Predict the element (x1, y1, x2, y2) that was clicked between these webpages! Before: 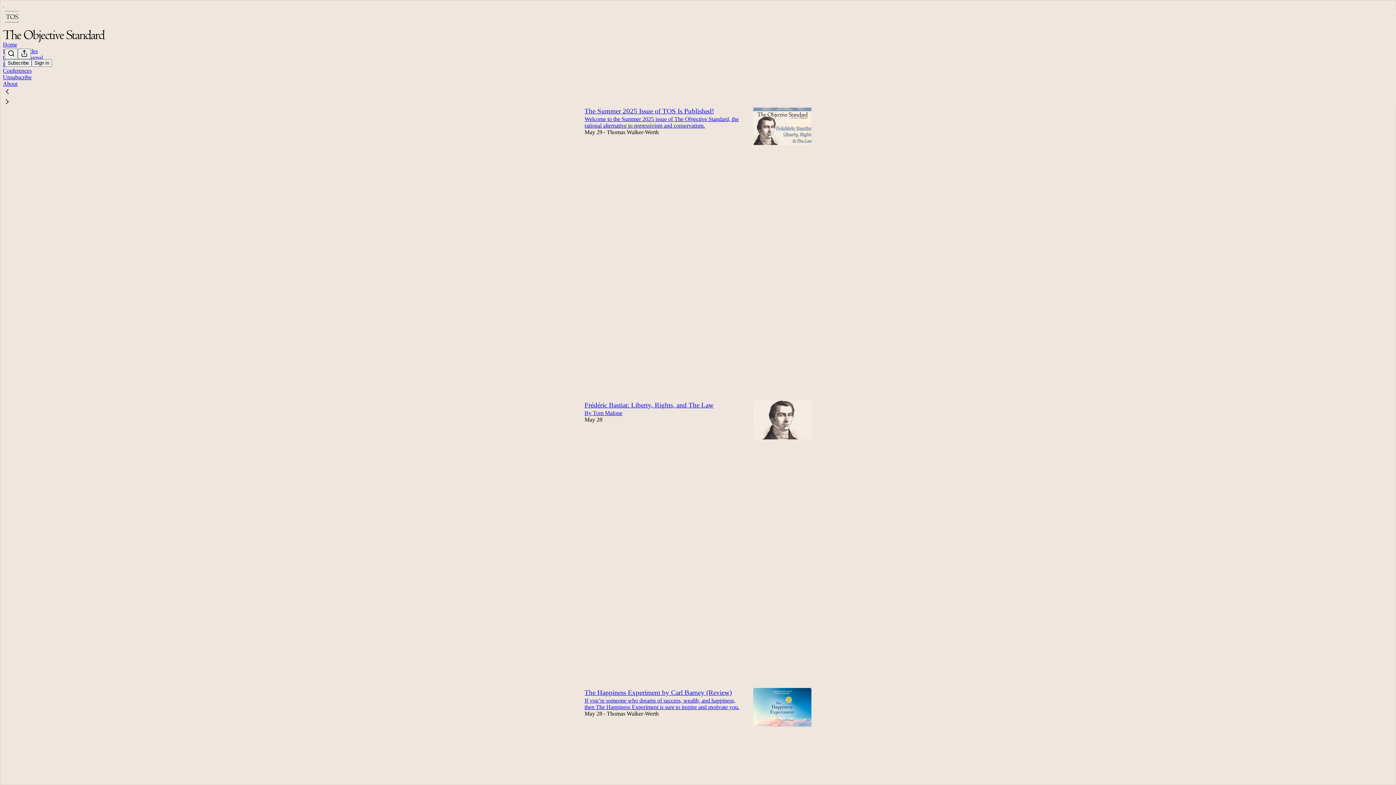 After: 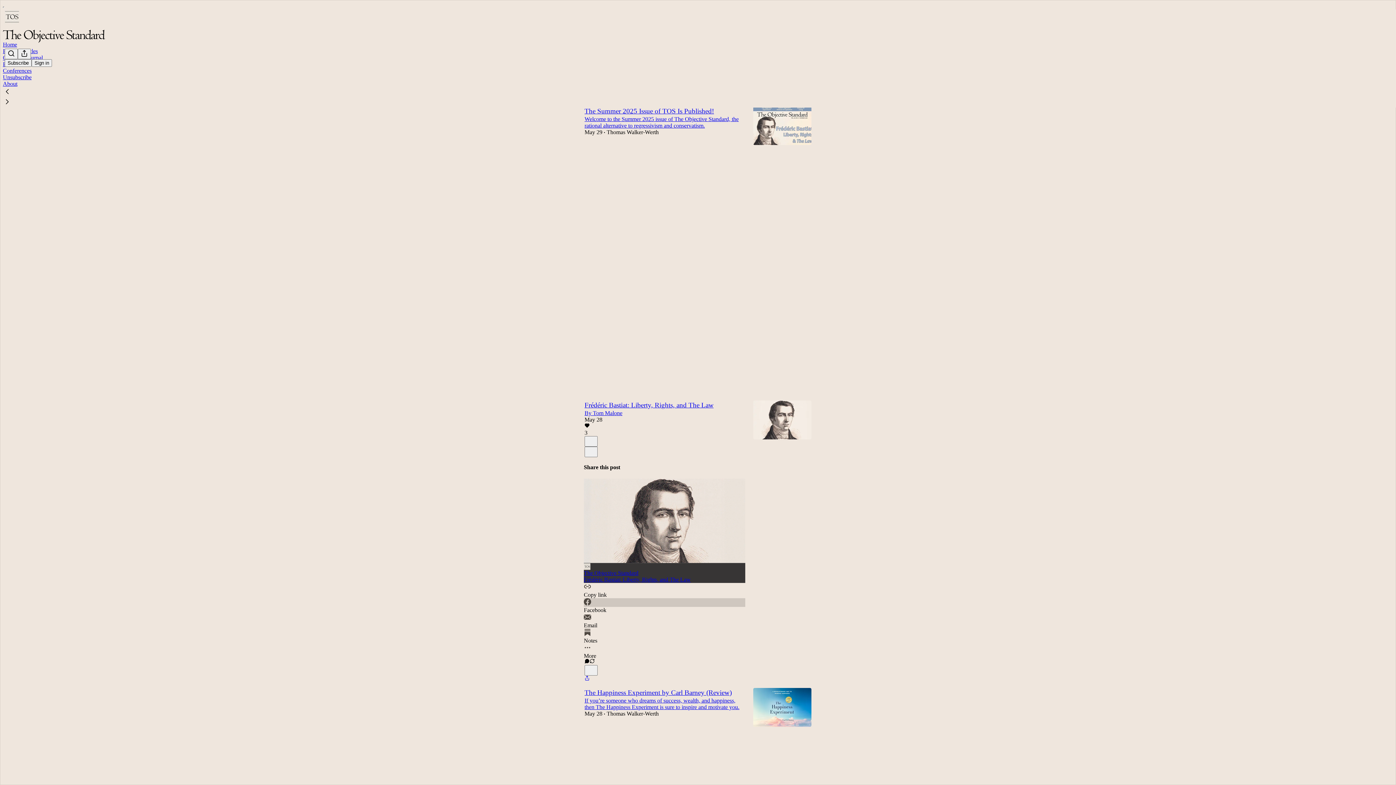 Action: label: Facebook bbox: (584, 598, 745, 613)